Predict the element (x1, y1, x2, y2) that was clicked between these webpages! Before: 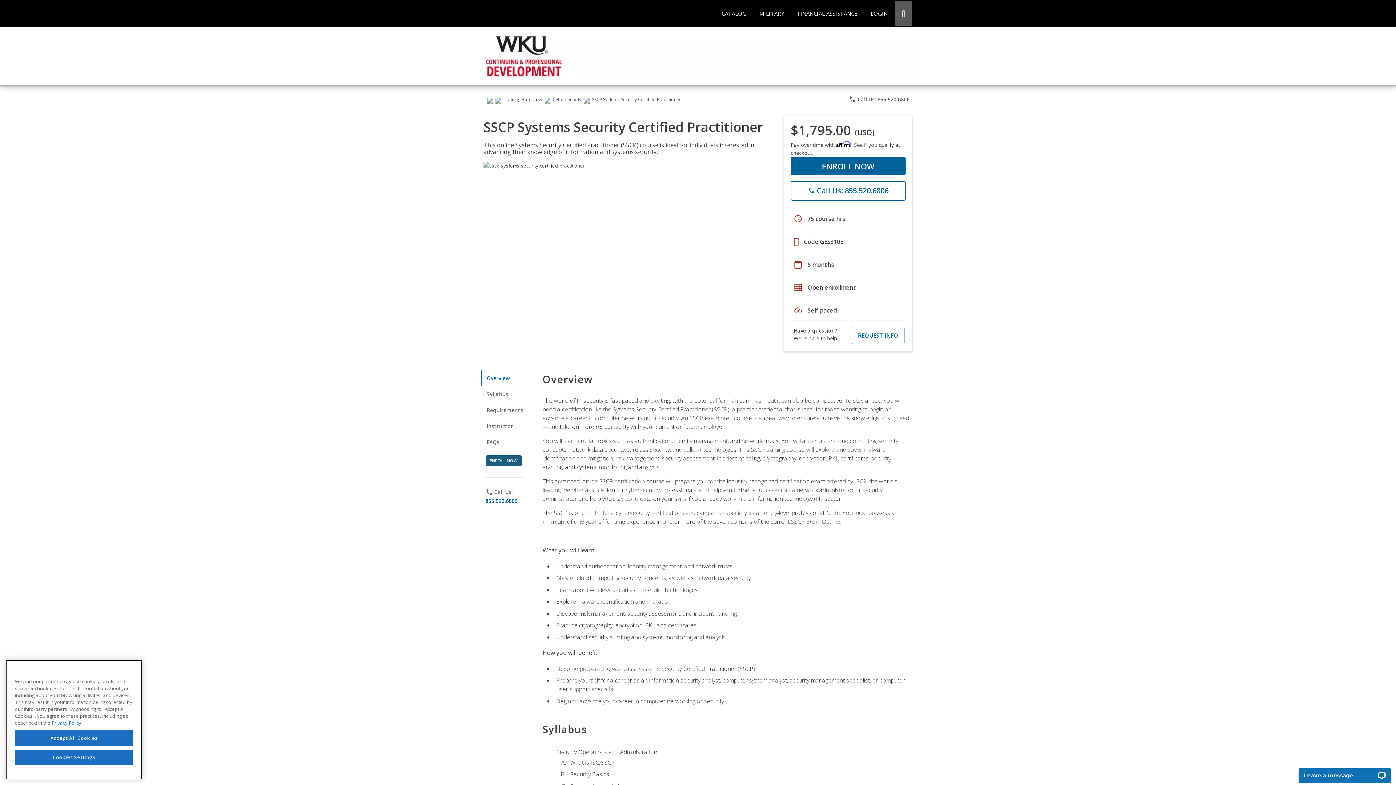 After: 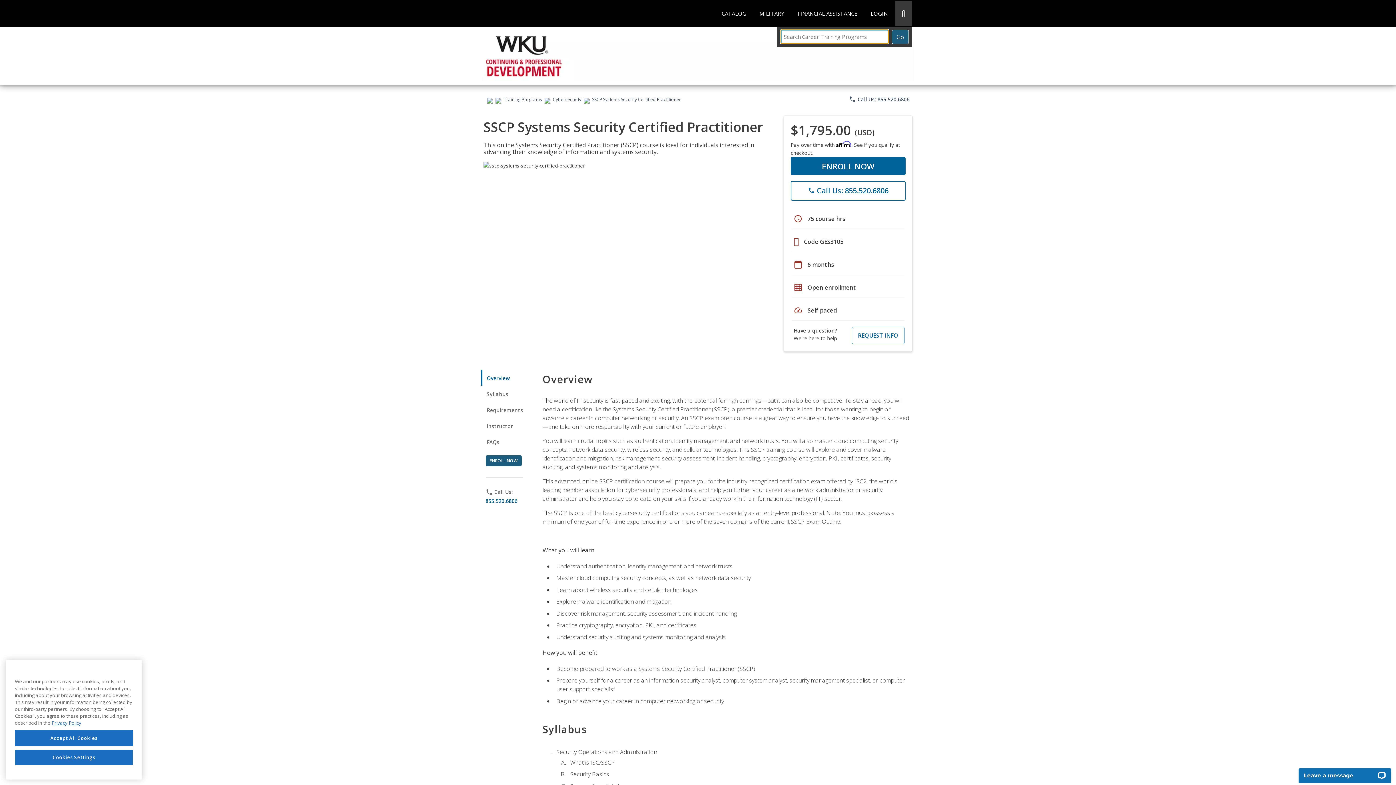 Action: bbox: (895, 0, 912, 26) label: Open Search Dialog